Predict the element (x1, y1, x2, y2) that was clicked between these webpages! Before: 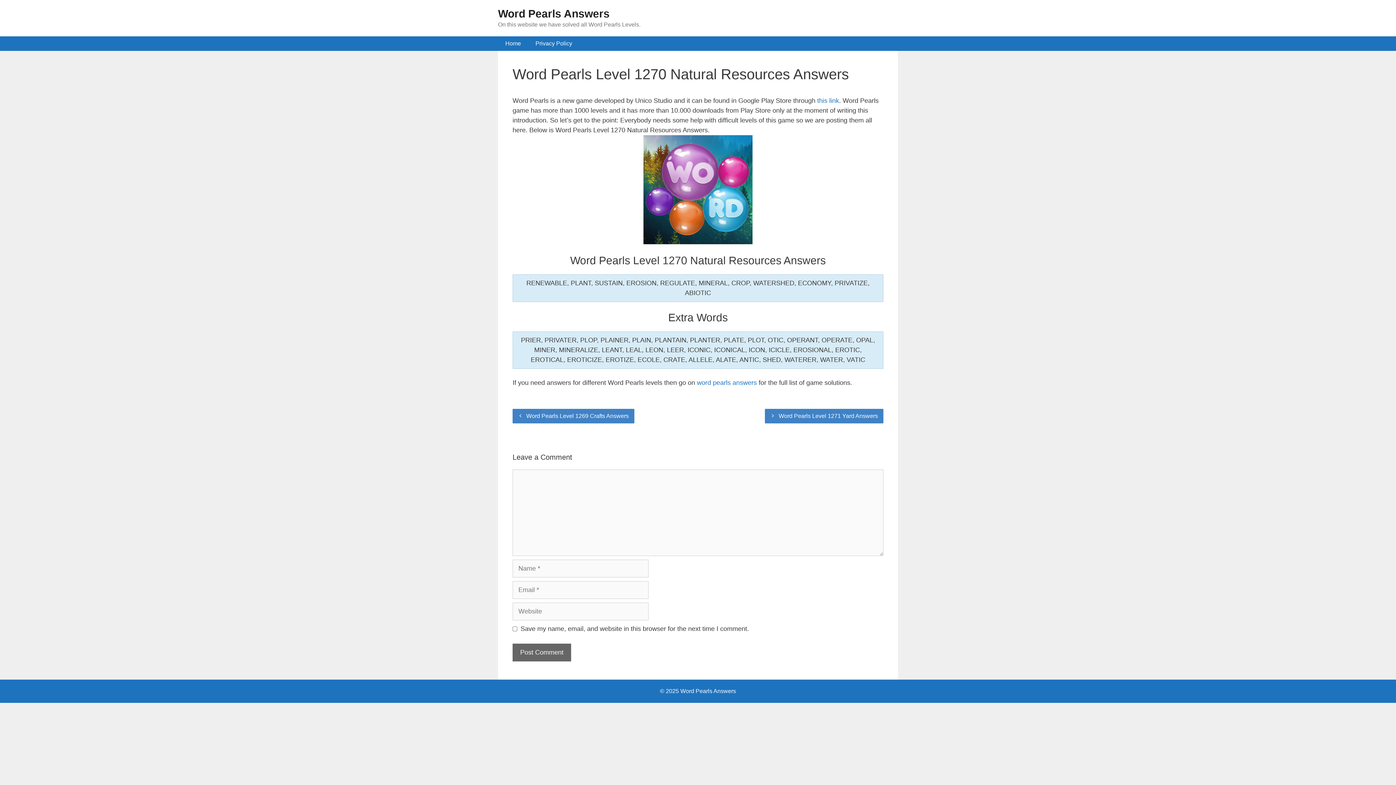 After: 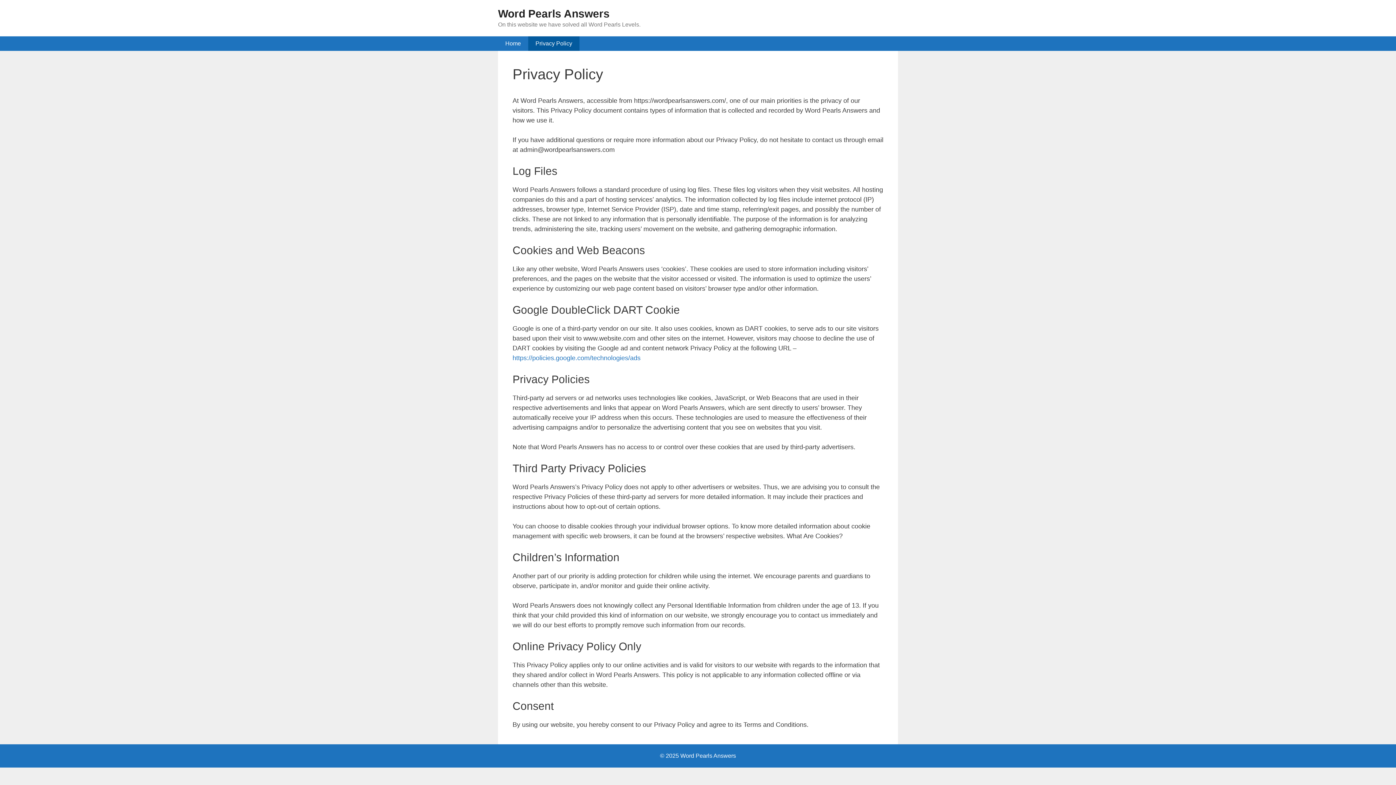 Action: label: Privacy Policy bbox: (528, 36, 579, 50)